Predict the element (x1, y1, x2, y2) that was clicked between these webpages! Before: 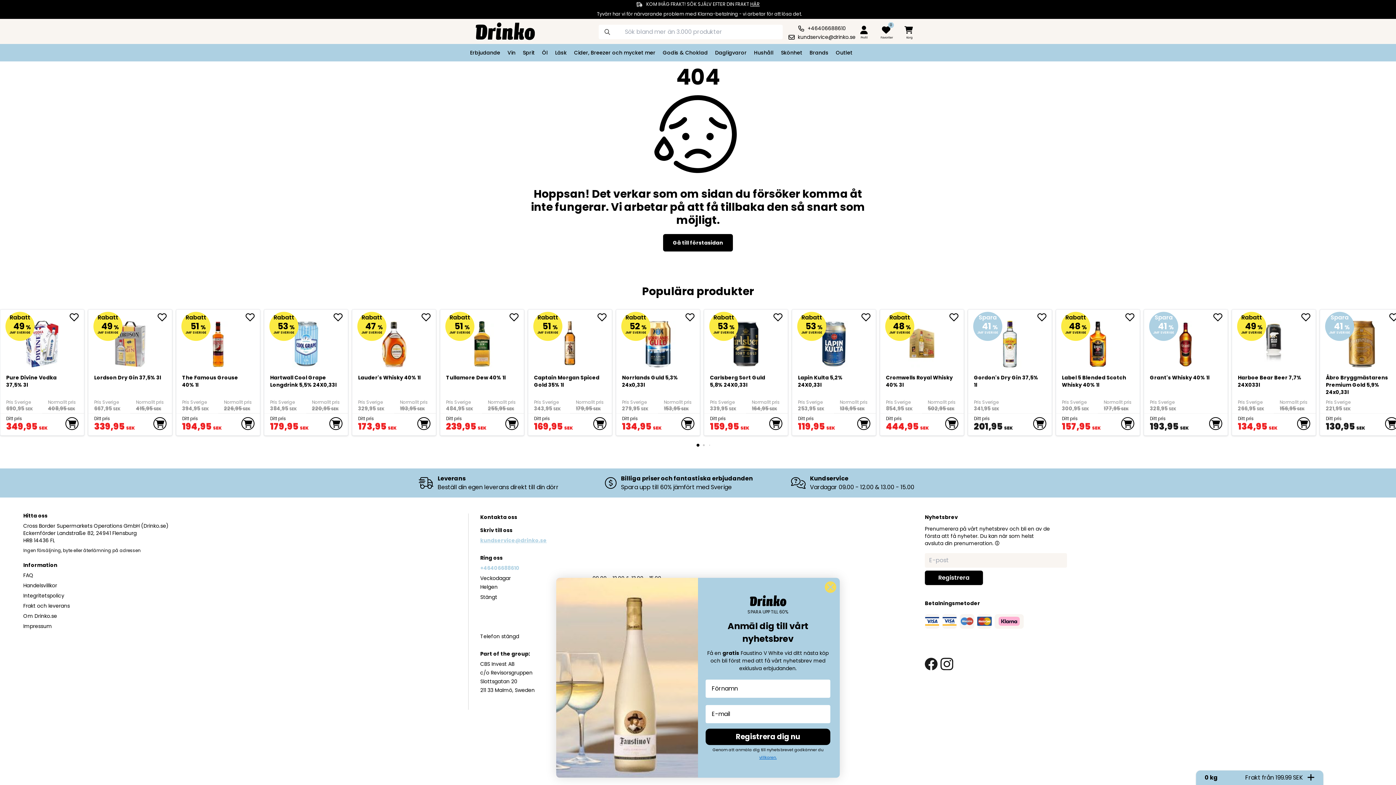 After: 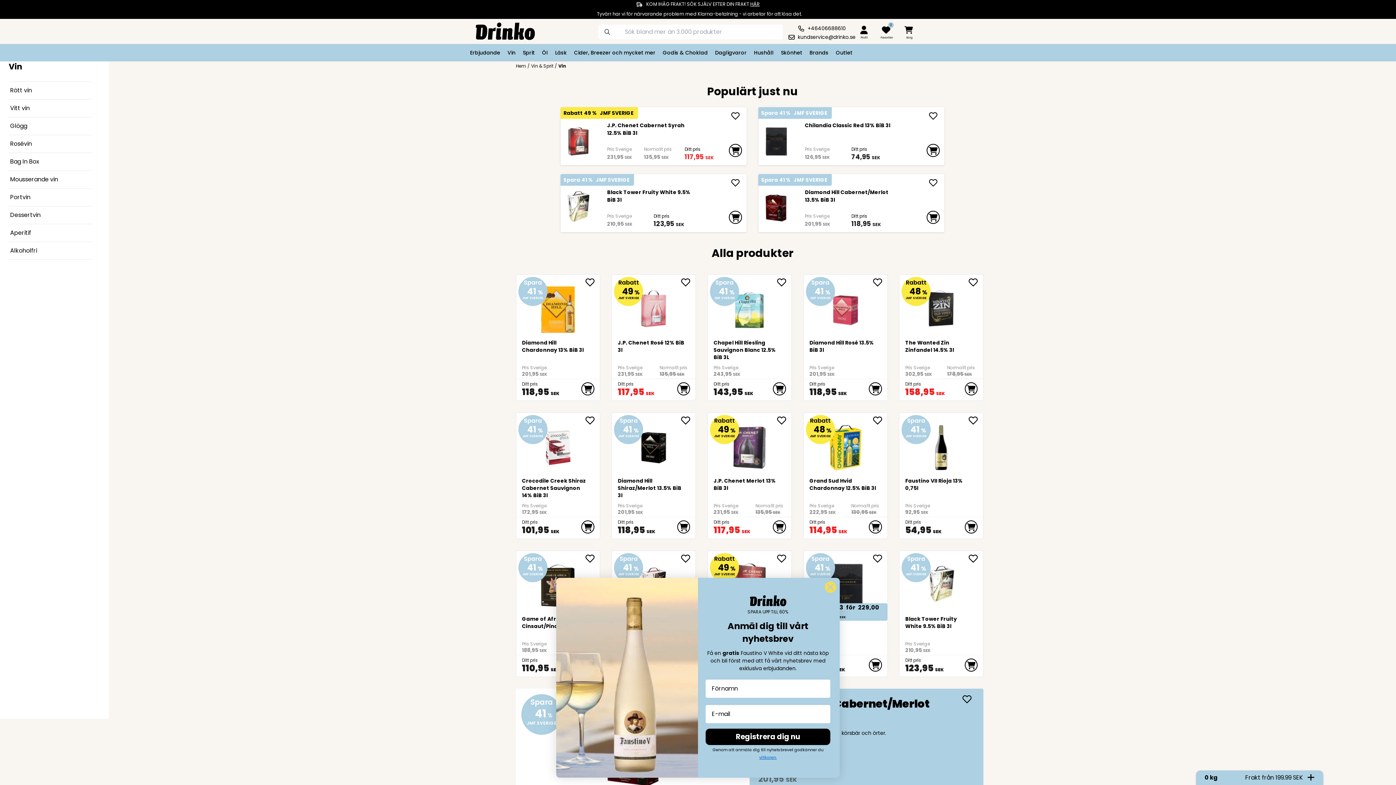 Action: label: Vin bbox: (504, 49, 511, 56)